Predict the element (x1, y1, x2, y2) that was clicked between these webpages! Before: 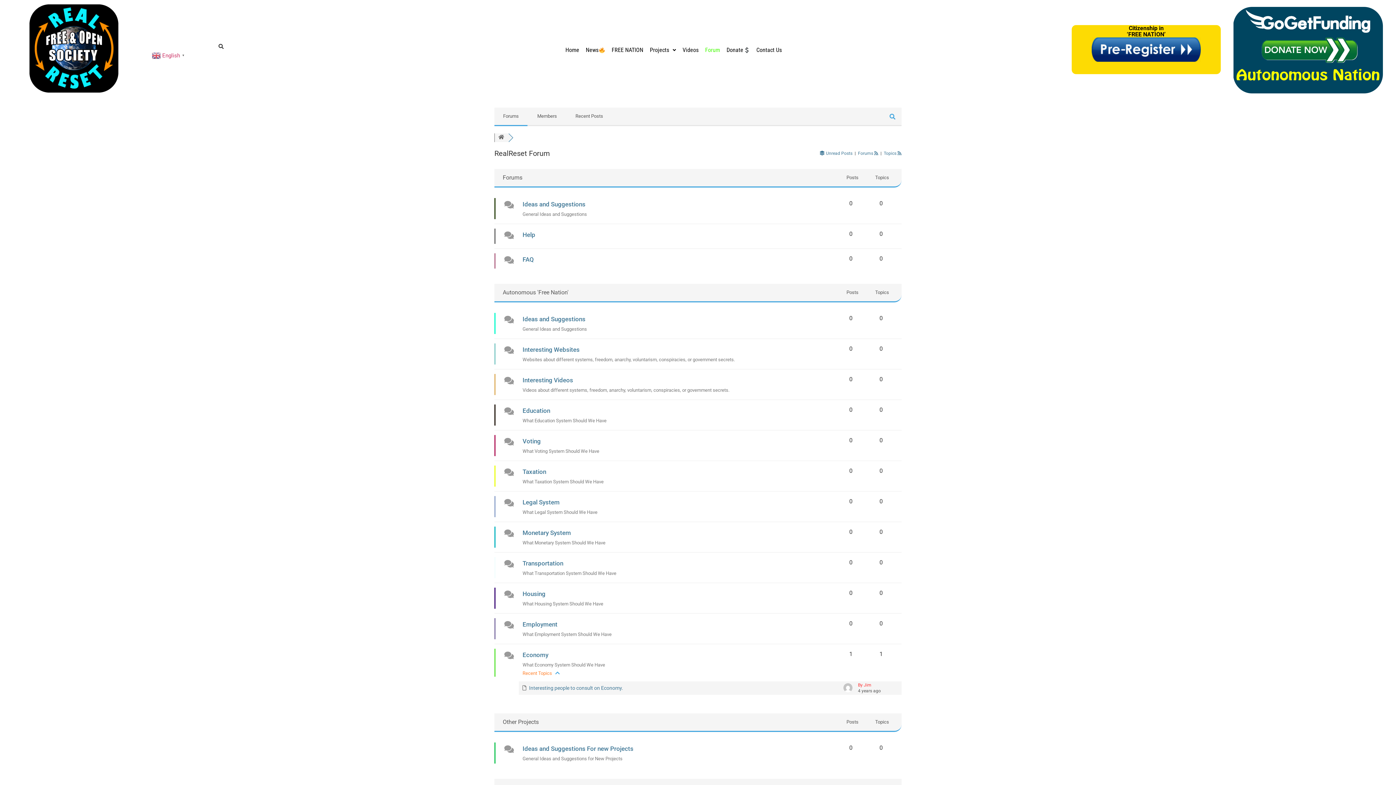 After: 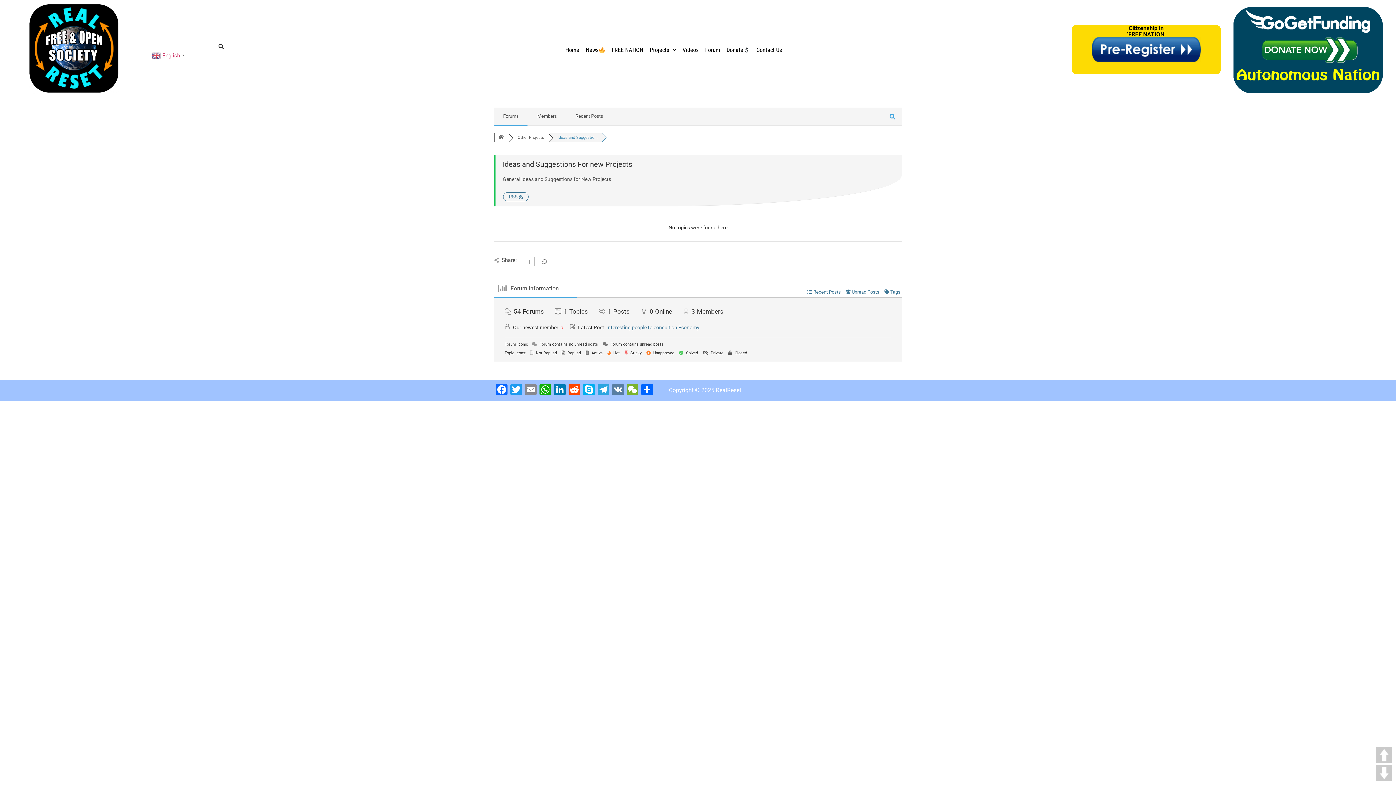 Action: bbox: (522, 745, 633, 752) label: Ideas and Suggestions For new Projects